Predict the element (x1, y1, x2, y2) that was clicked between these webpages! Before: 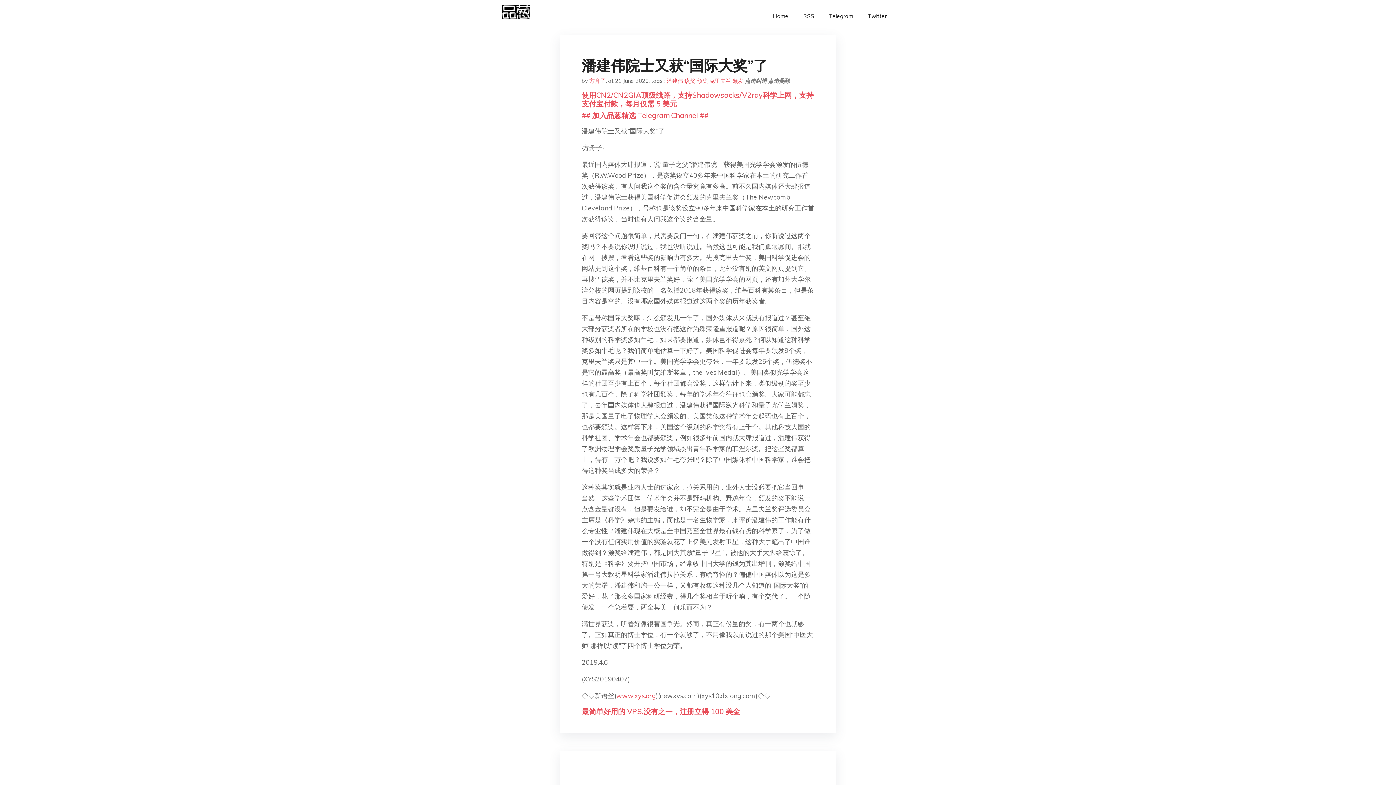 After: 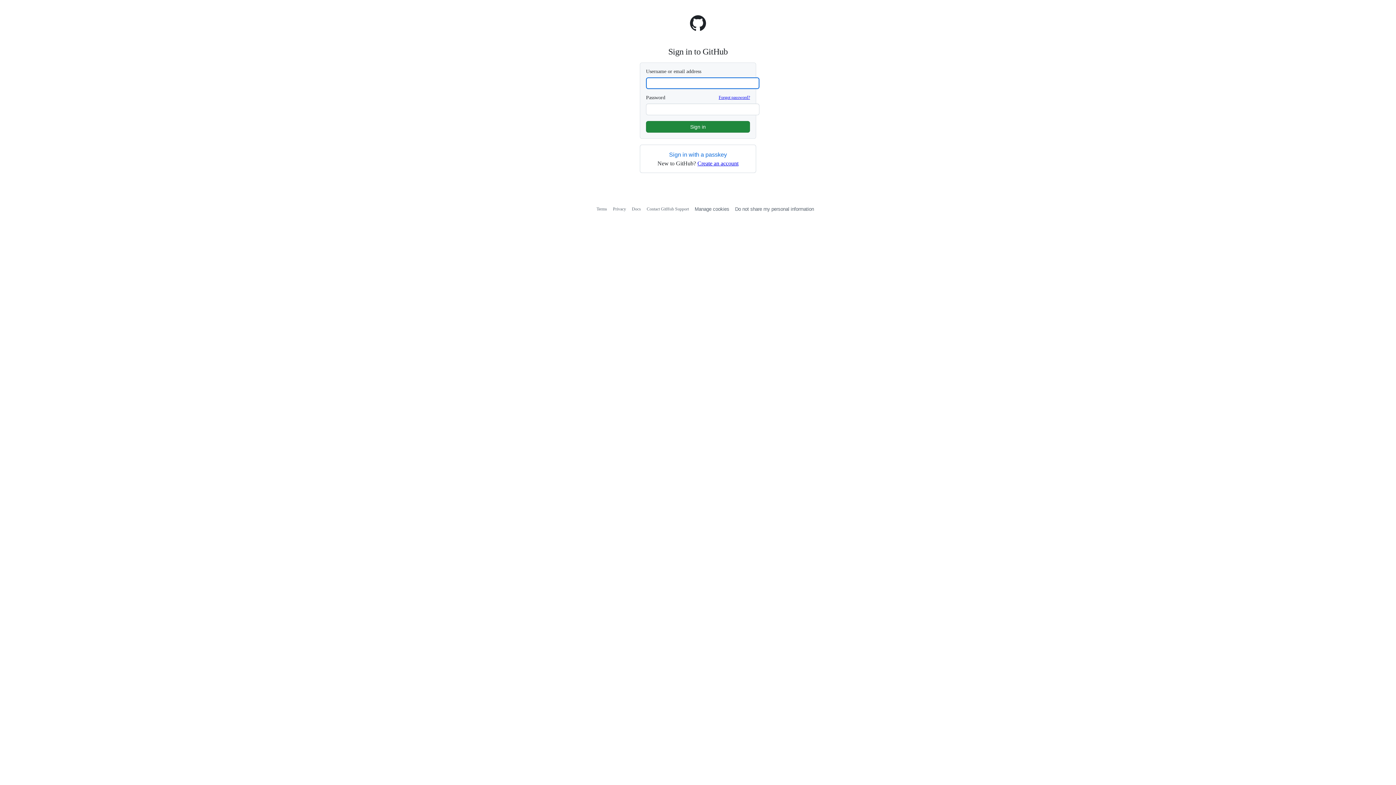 Action: label: 点击删除 bbox: (768, 77, 790, 84)